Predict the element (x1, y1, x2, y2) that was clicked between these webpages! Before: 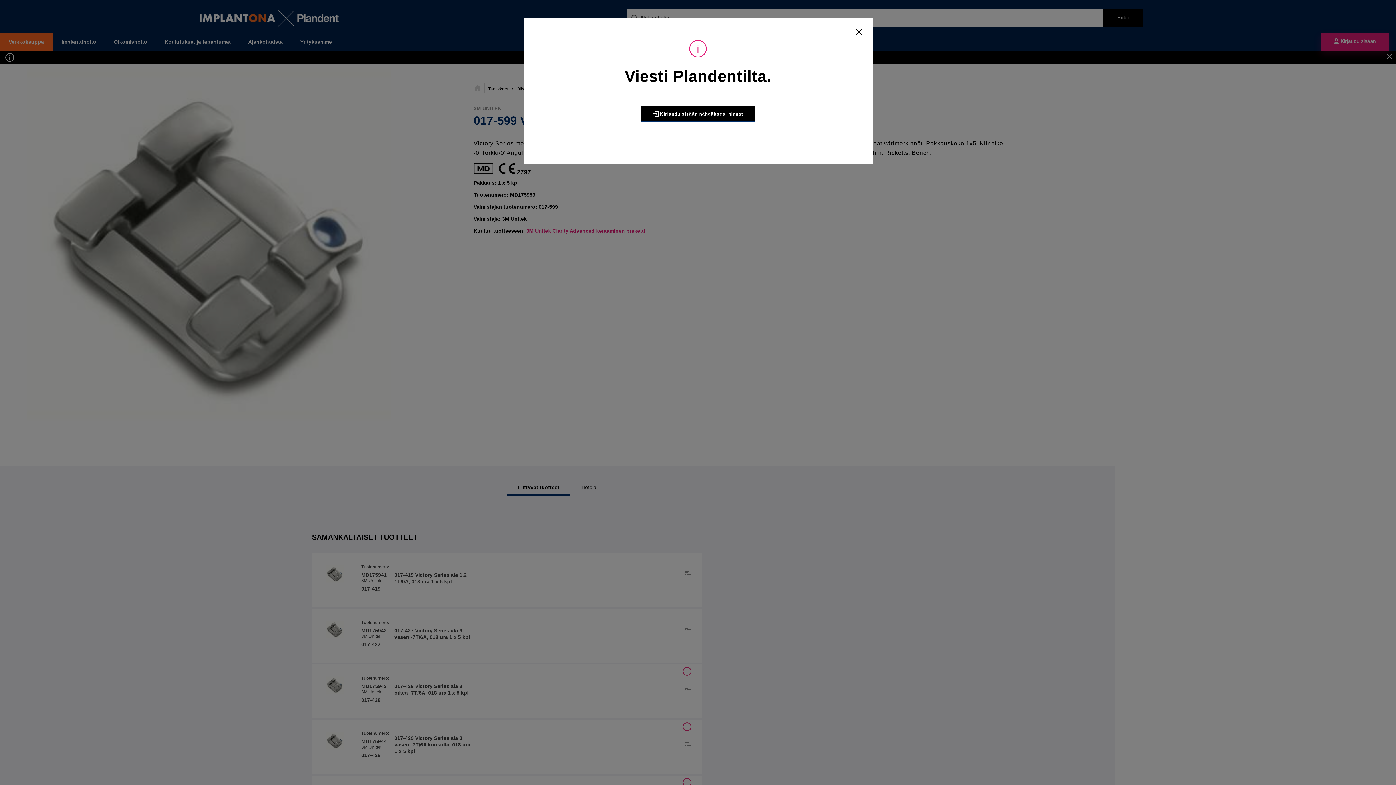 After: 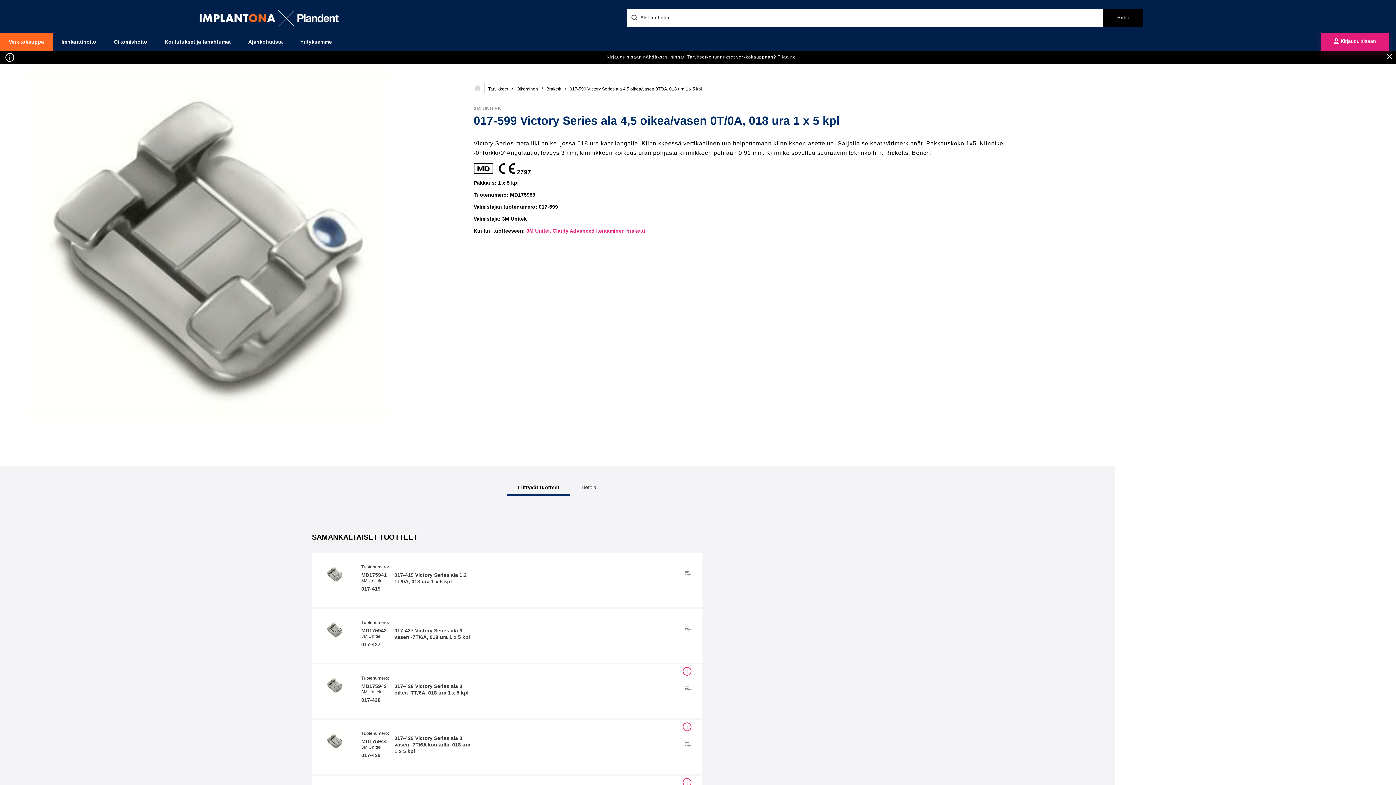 Action: bbox: (852, 27, 865, 38)